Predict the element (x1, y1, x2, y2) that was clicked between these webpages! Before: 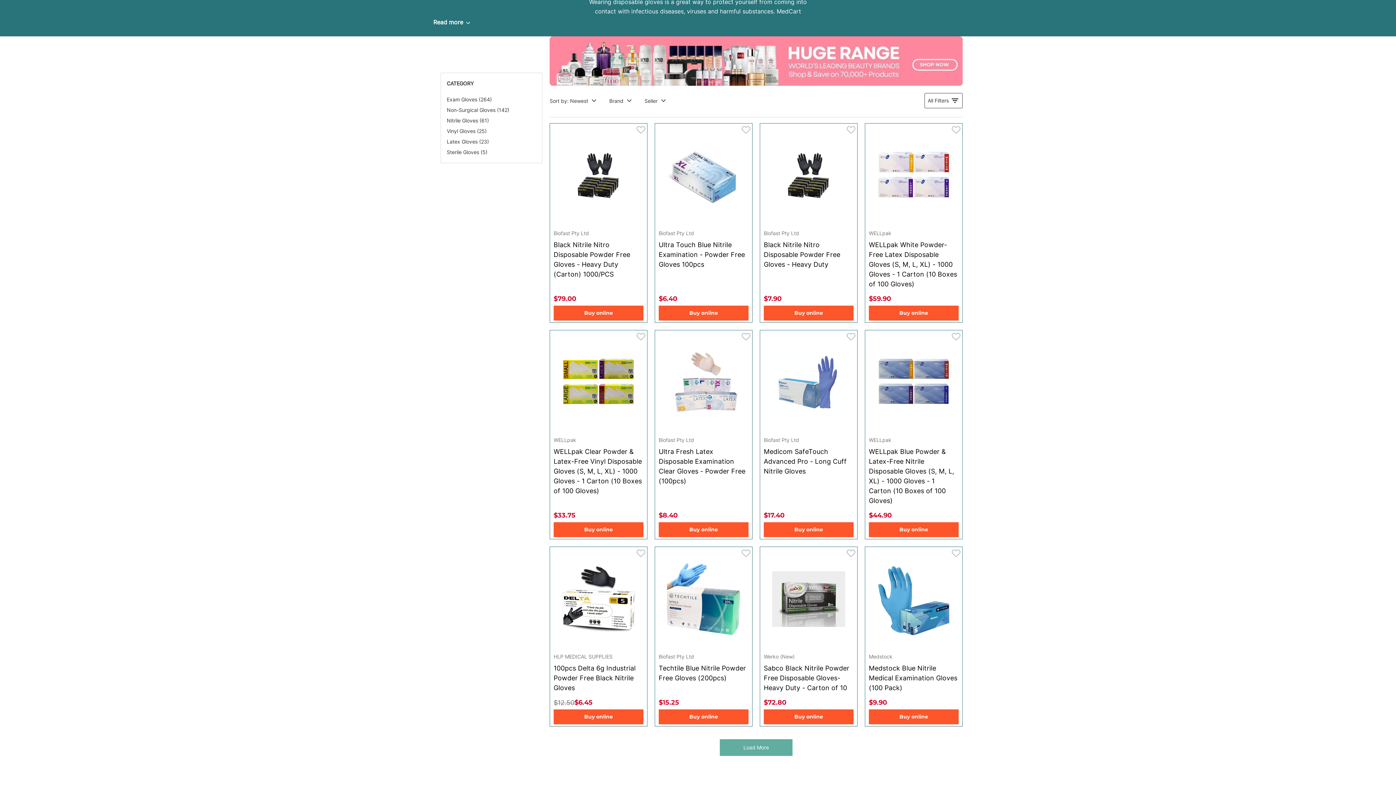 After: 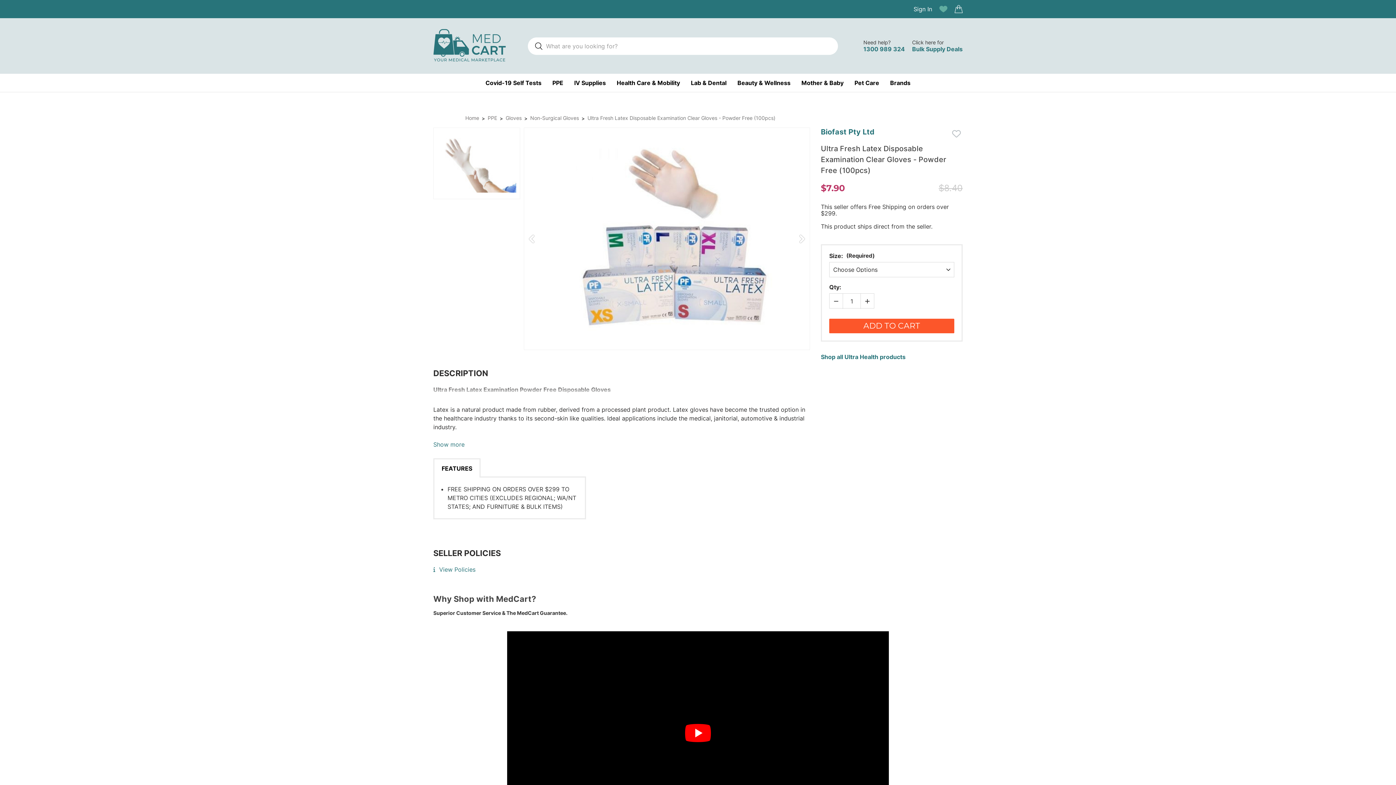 Action: label: Ultra Fresh Latex Disposable Examination Clear Gloves - Powder Free (100pcs) bbox: (656, 331, 751, 433)